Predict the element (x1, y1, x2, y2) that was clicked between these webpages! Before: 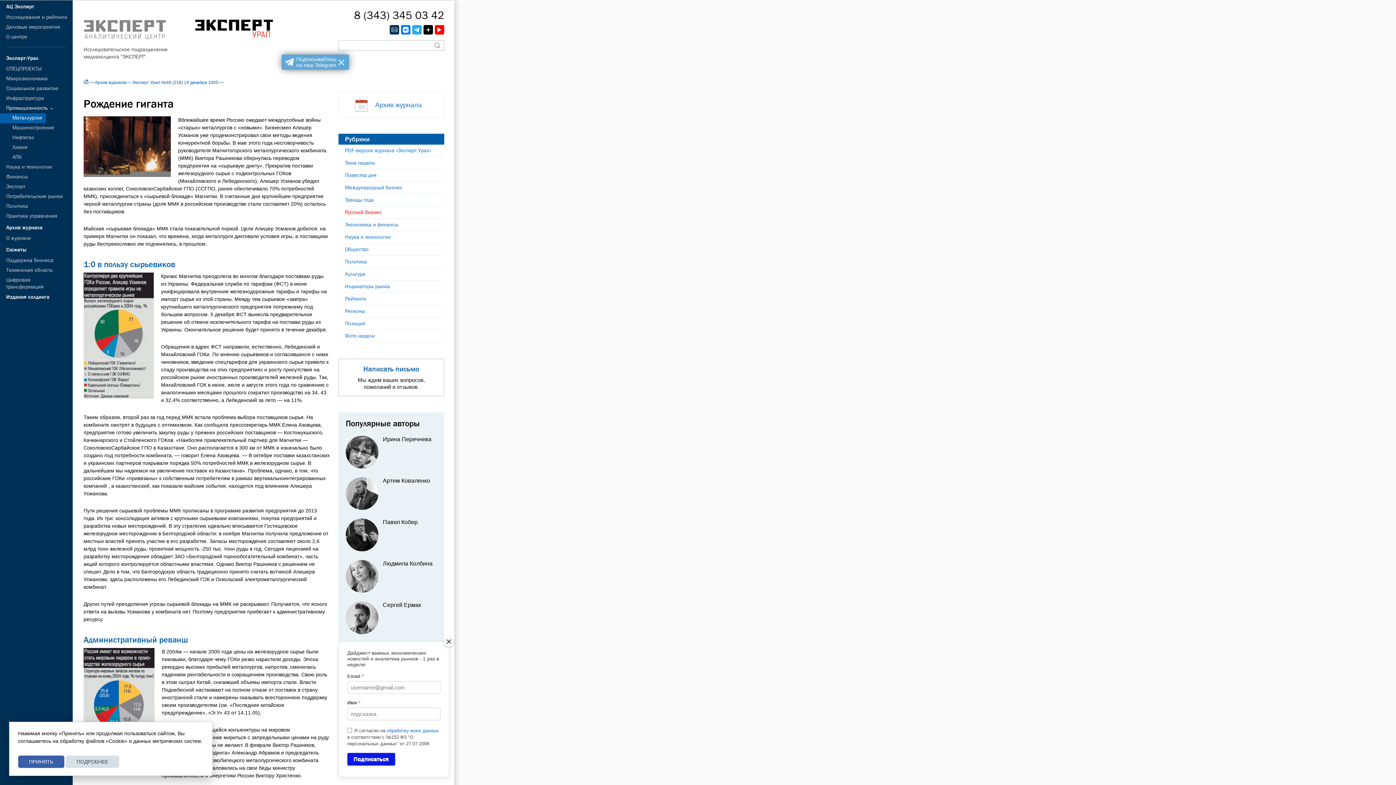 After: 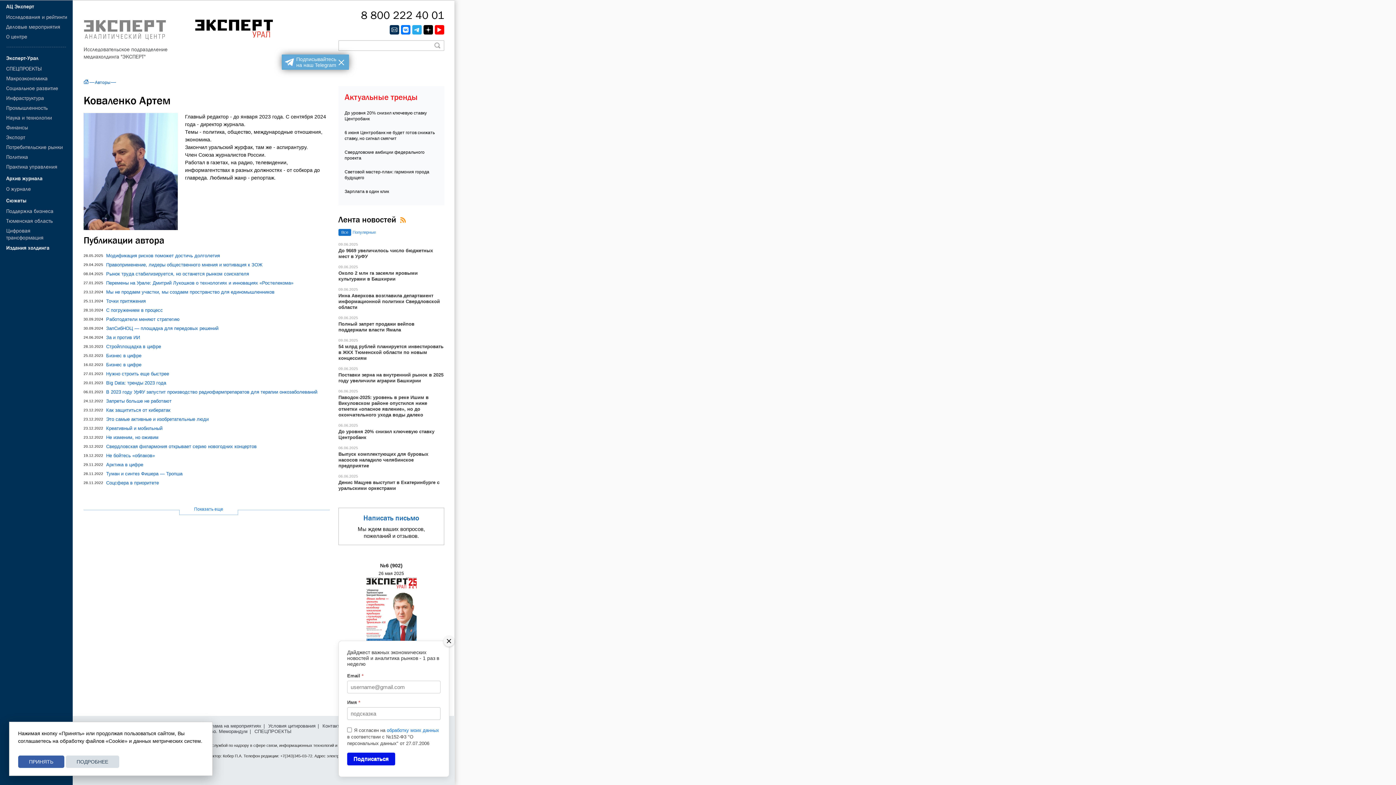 Action: bbox: (345, 477, 440, 510) label: Артем Коваленко